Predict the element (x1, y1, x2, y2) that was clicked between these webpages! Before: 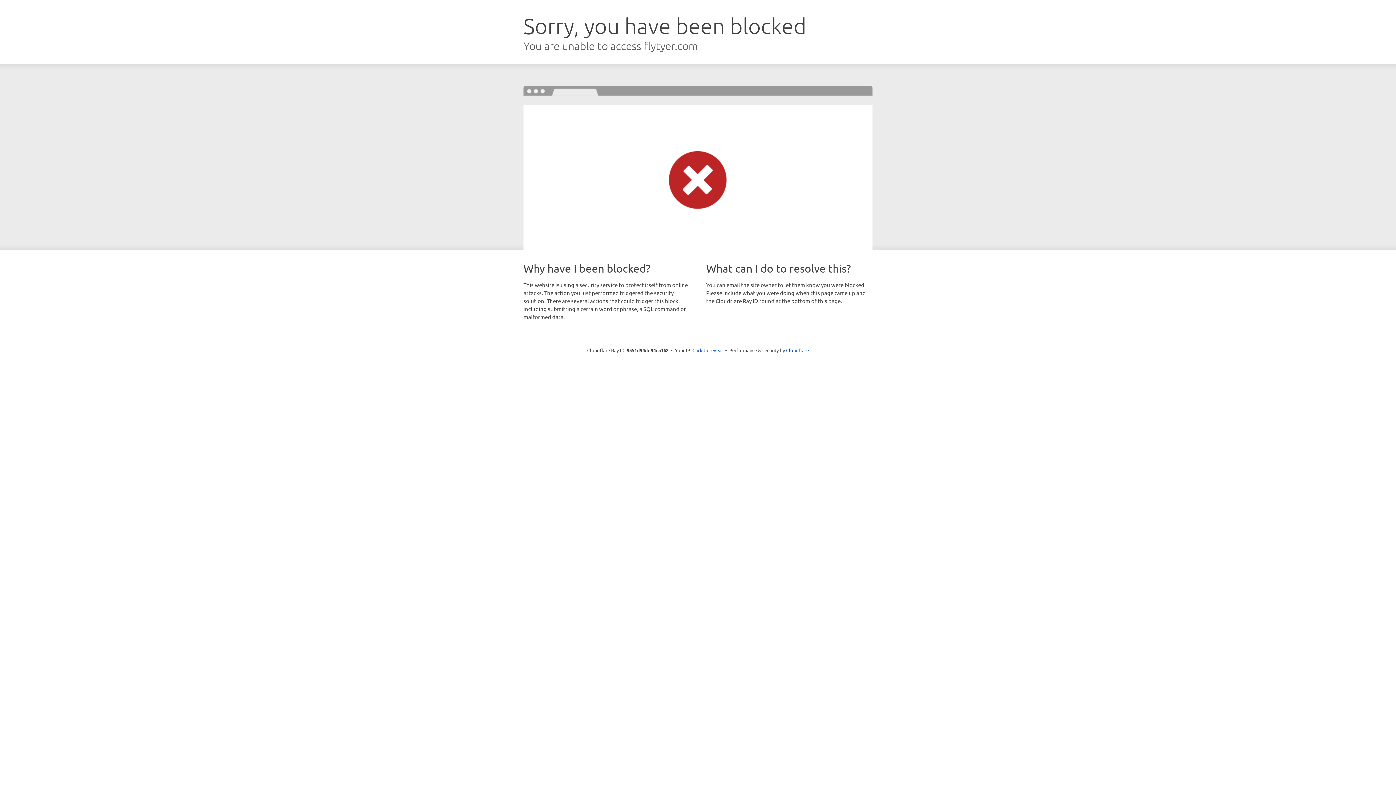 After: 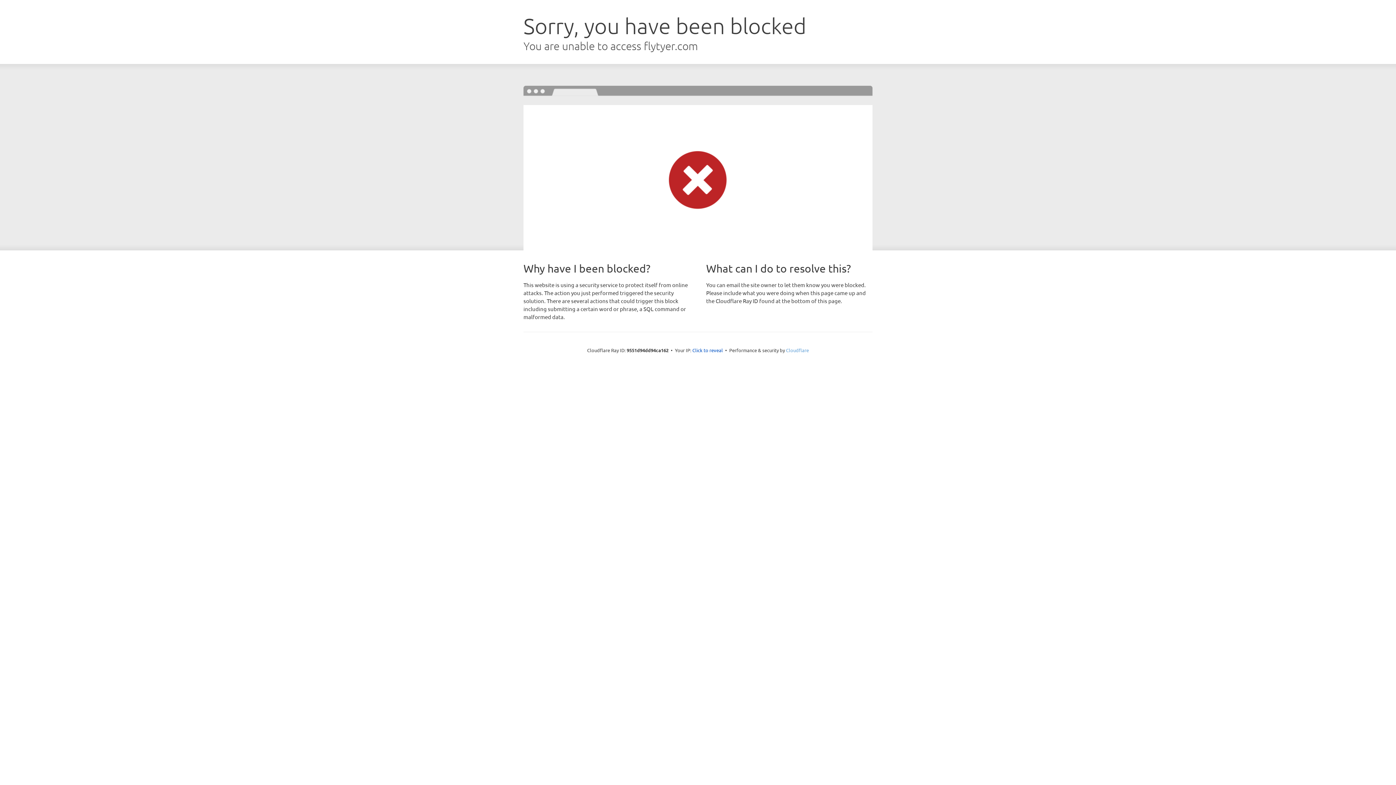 Action: label: Cloudflare bbox: (786, 347, 809, 353)